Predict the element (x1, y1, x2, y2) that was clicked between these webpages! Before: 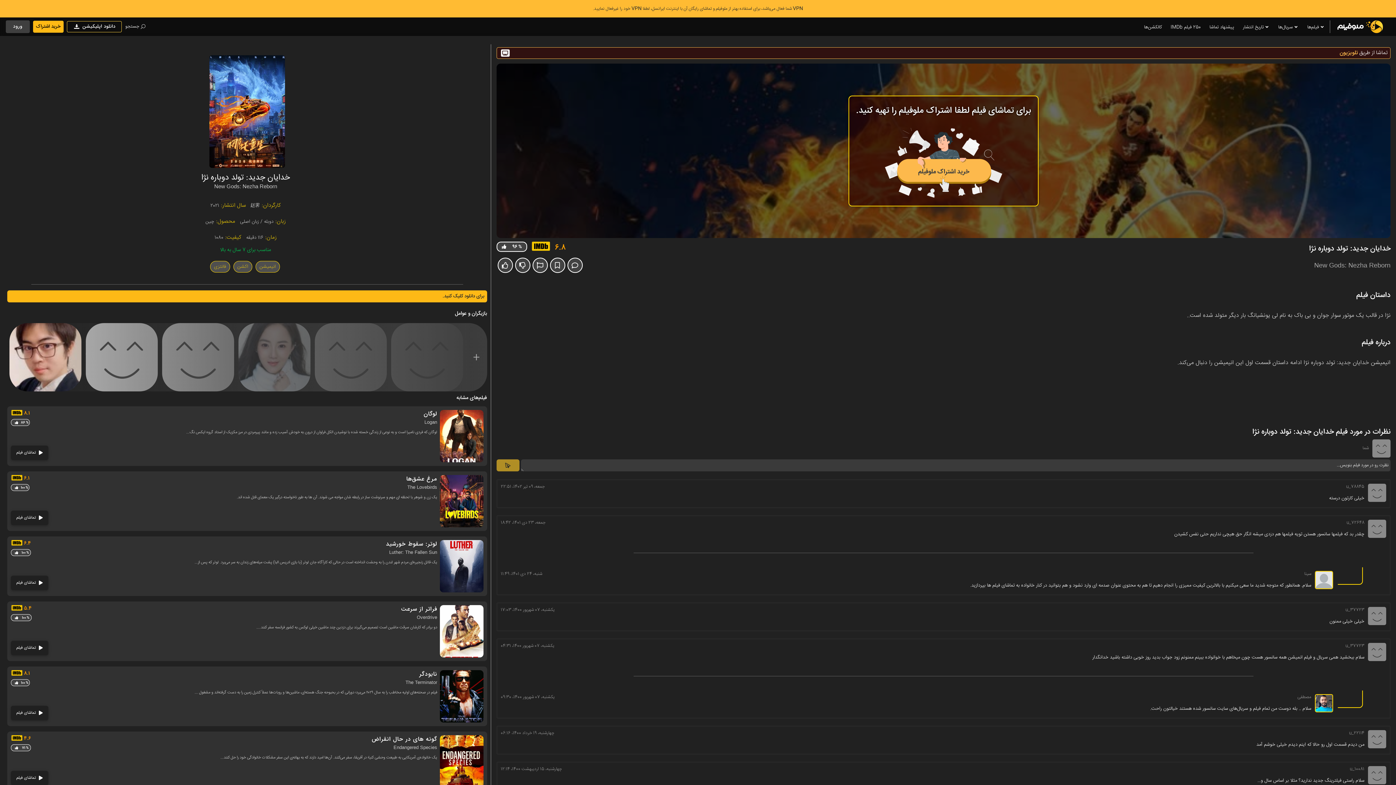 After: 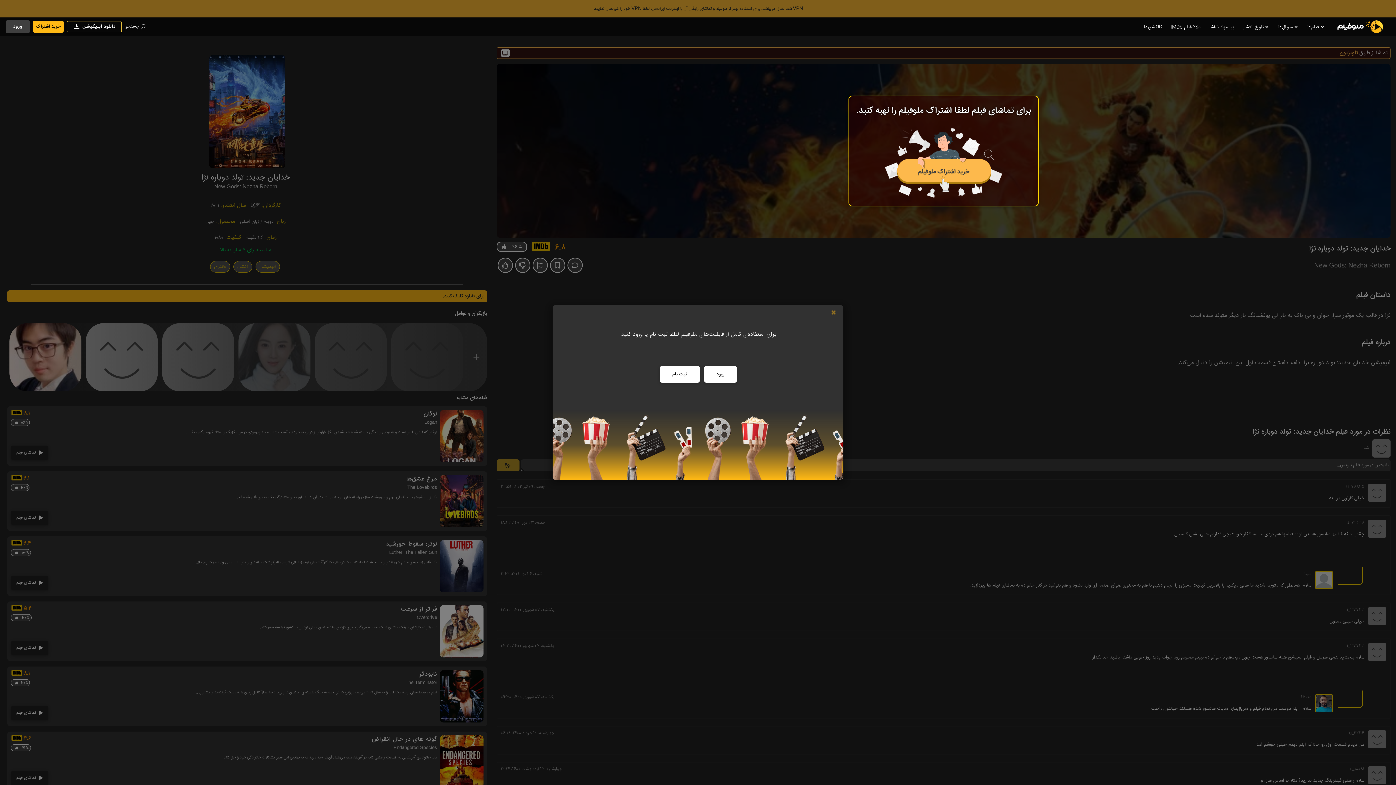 Action: bbox: (7, 290, 487, 302) label: برای دانلود کلیک کنید.